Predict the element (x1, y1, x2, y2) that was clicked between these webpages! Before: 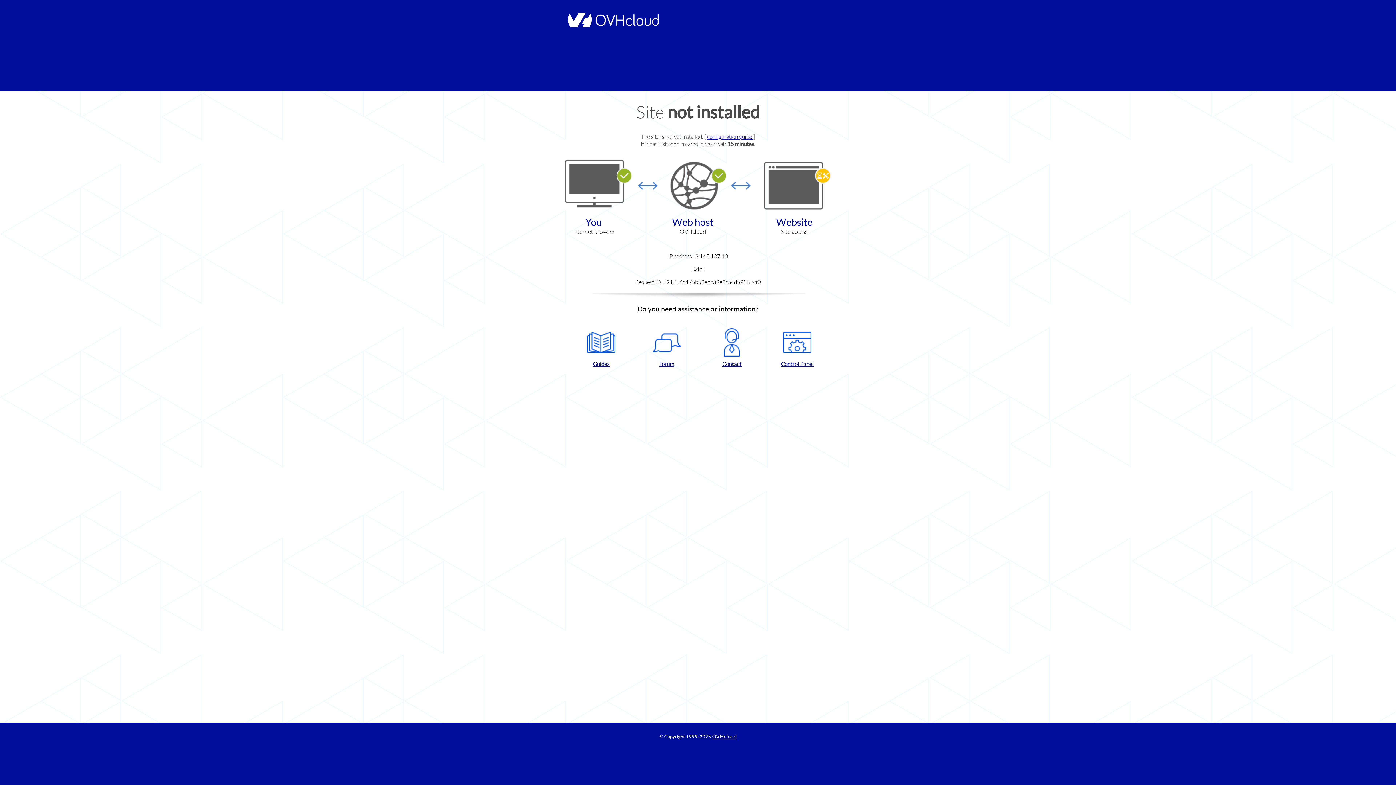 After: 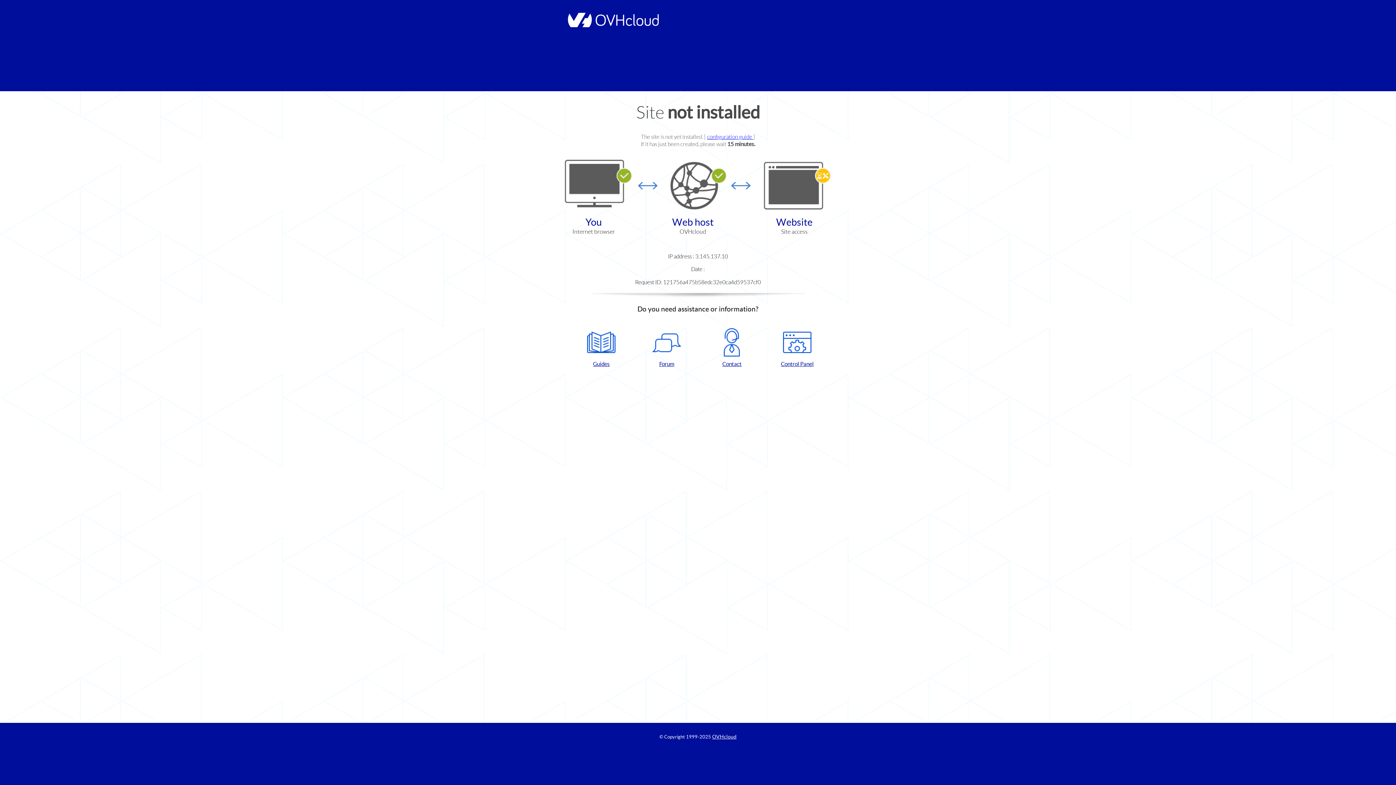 Action: label: Contact bbox: (702, 328, 761, 367)